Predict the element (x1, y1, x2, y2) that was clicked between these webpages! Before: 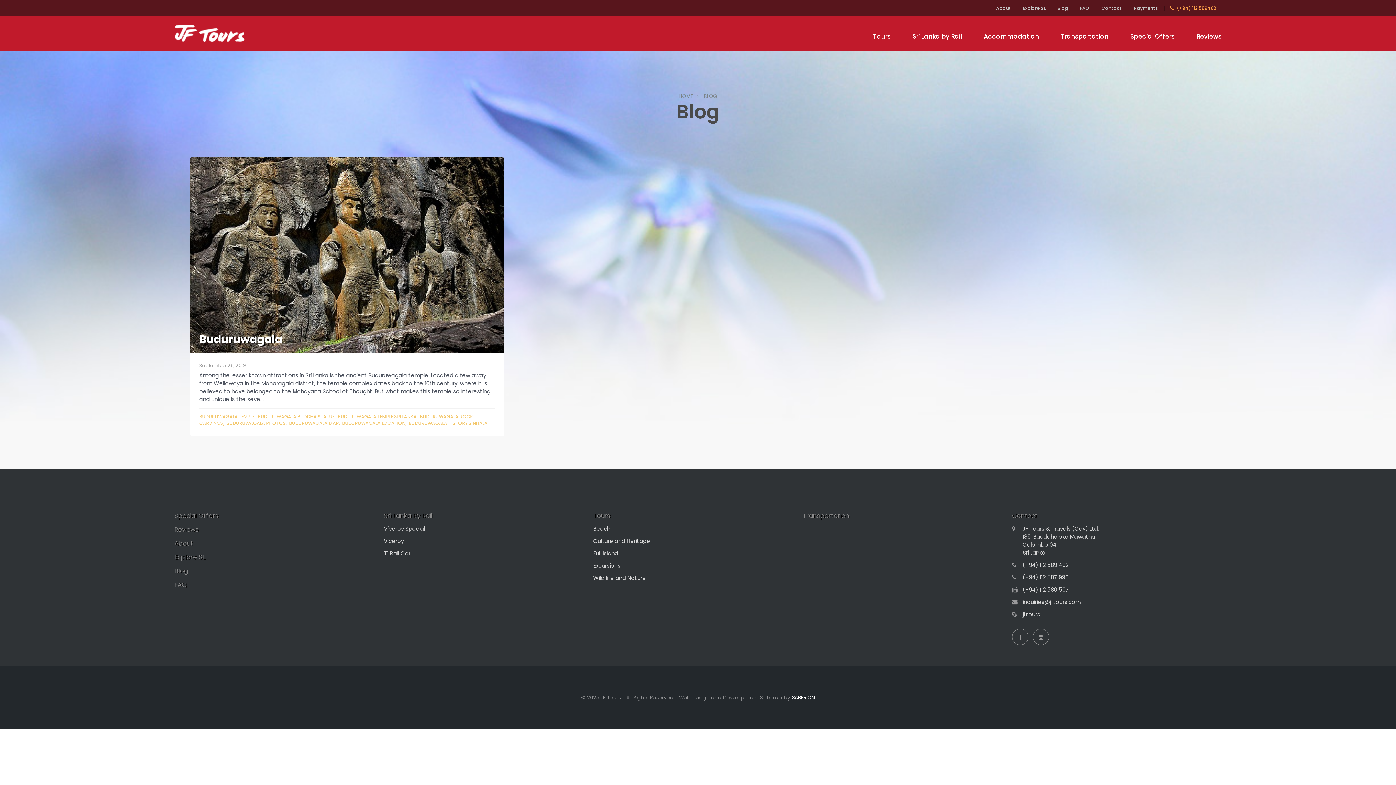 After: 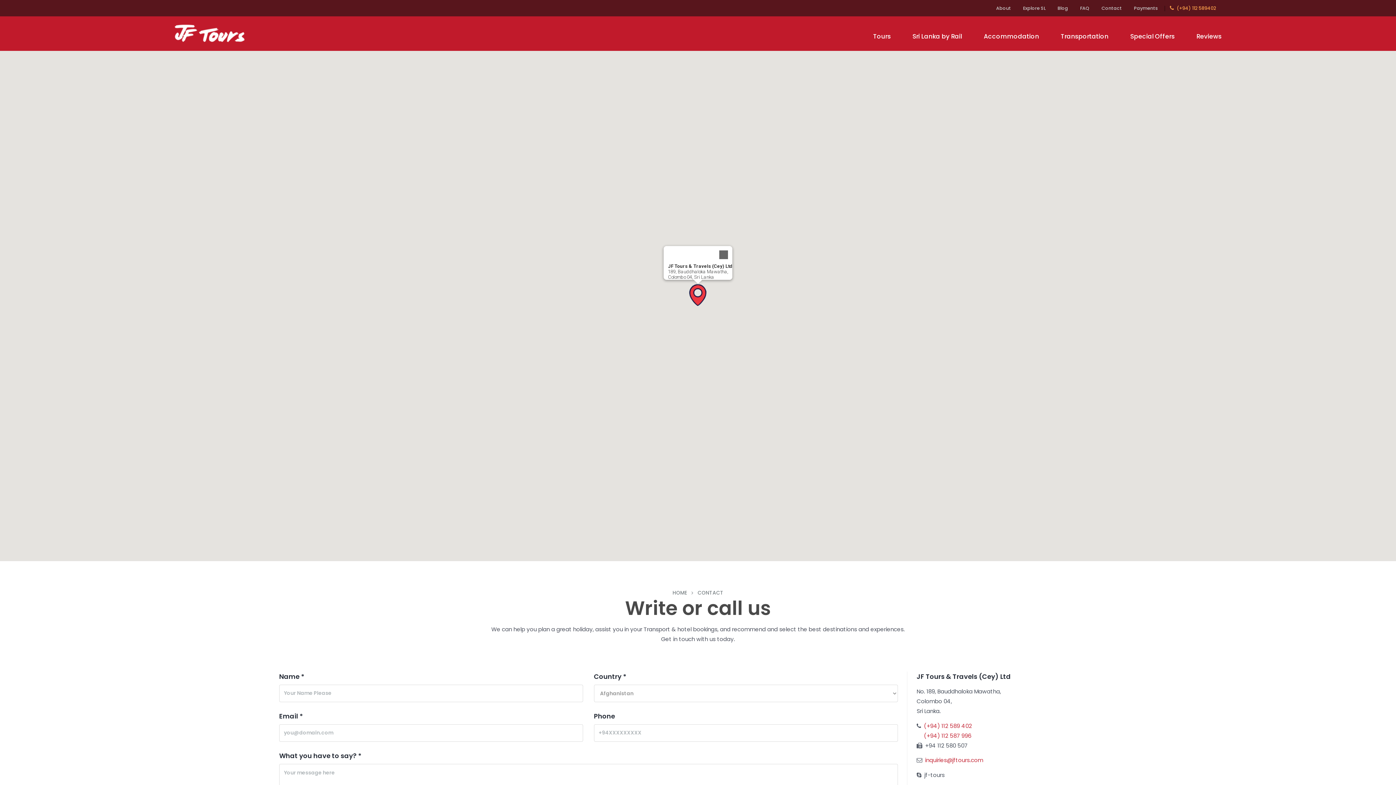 Action: bbox: (1012, 508, 1037, 520) label: Contact